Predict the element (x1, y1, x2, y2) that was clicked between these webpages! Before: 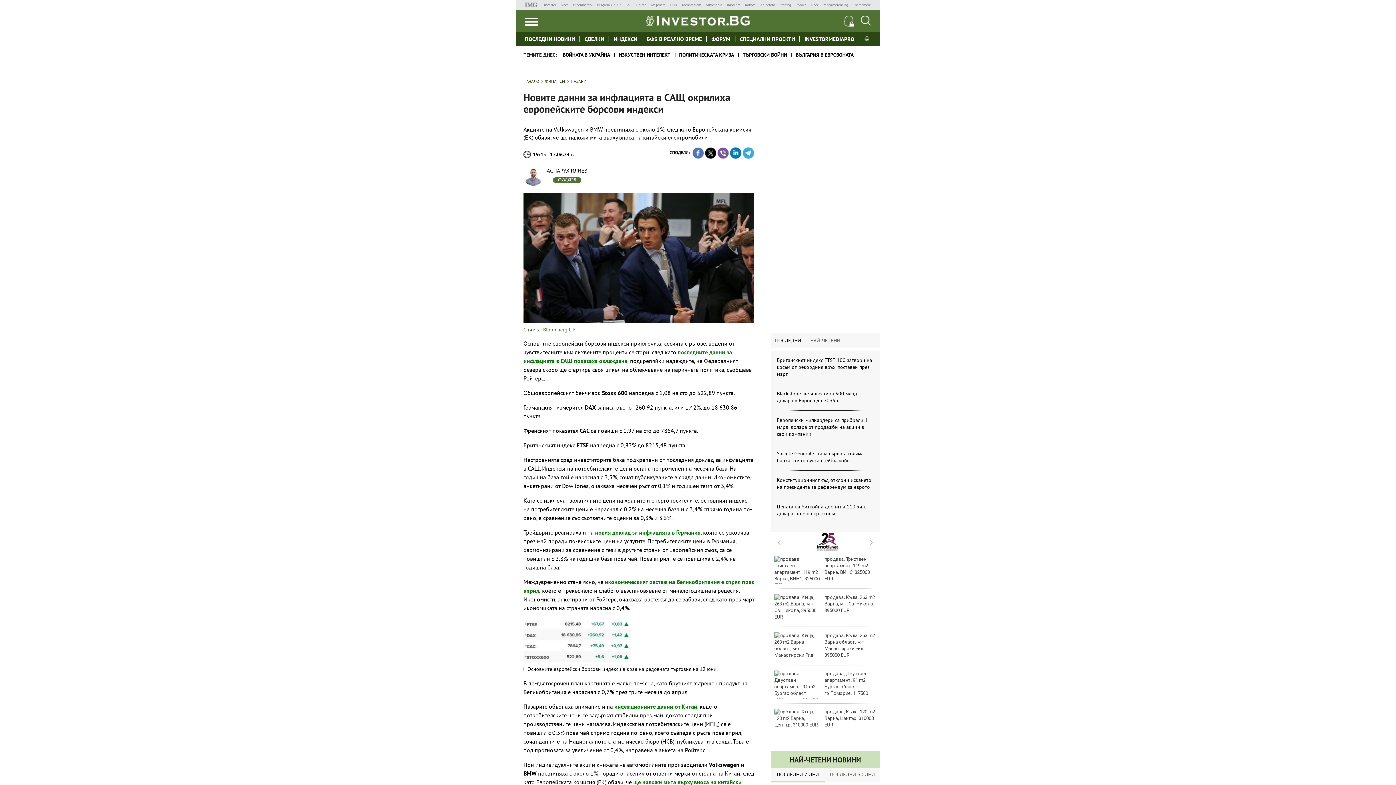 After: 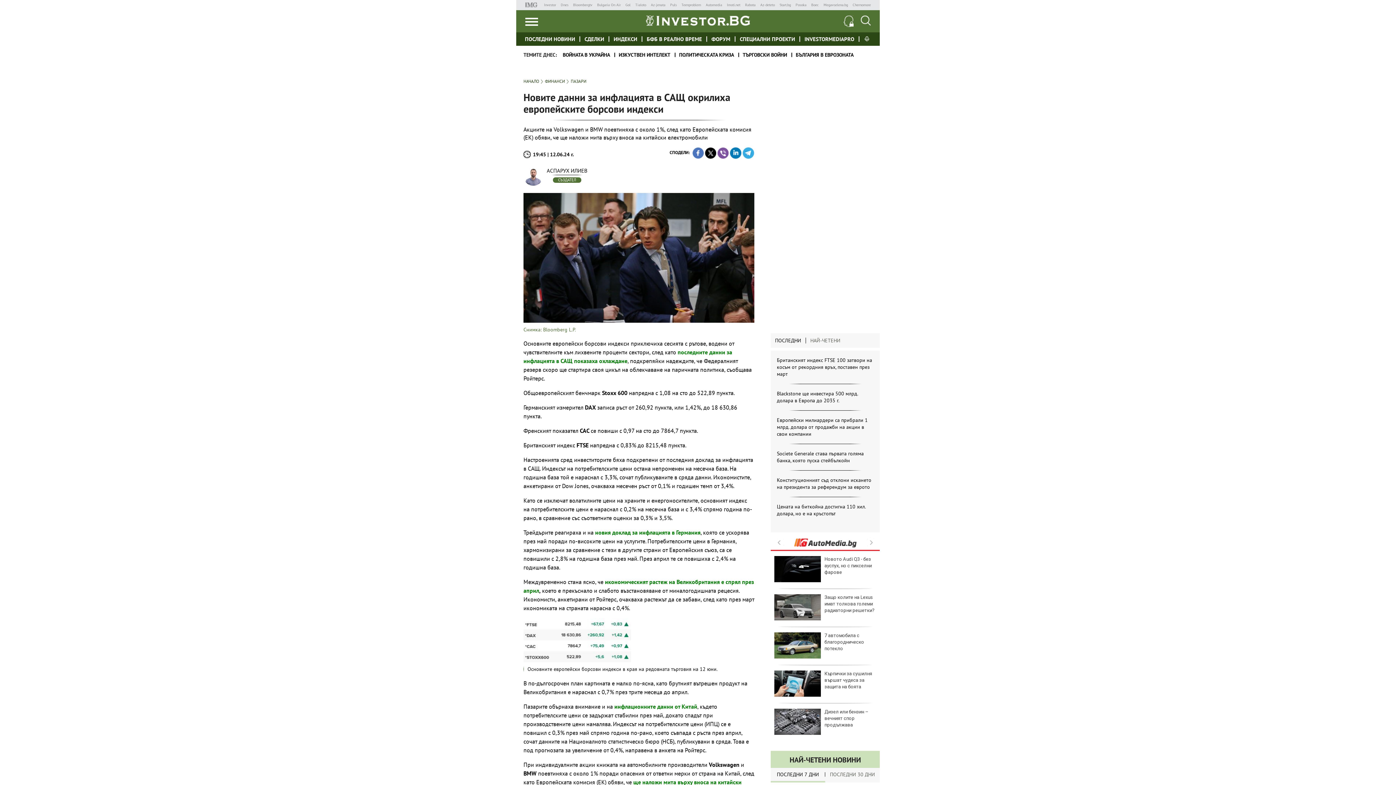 Action: label:   bbox: (705, 149, 717, 155)